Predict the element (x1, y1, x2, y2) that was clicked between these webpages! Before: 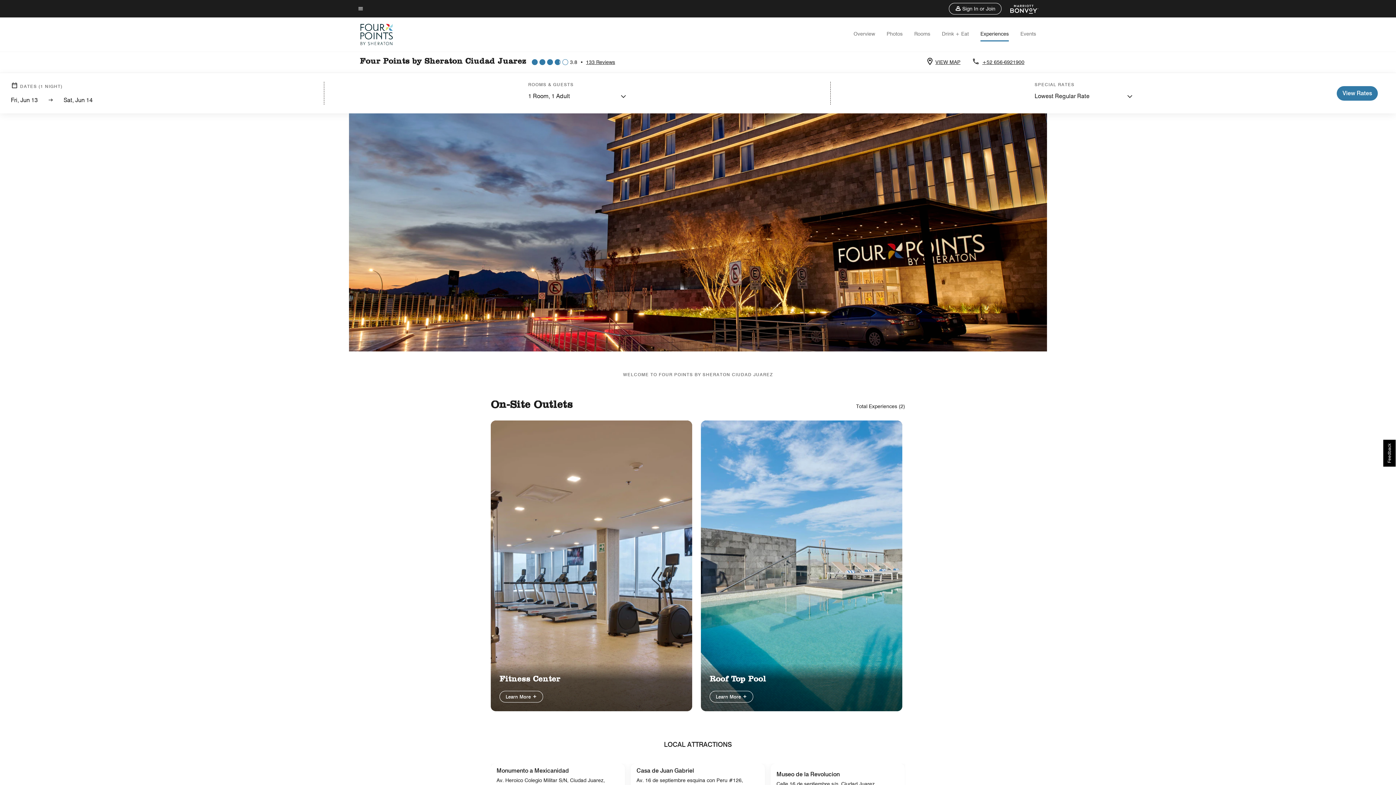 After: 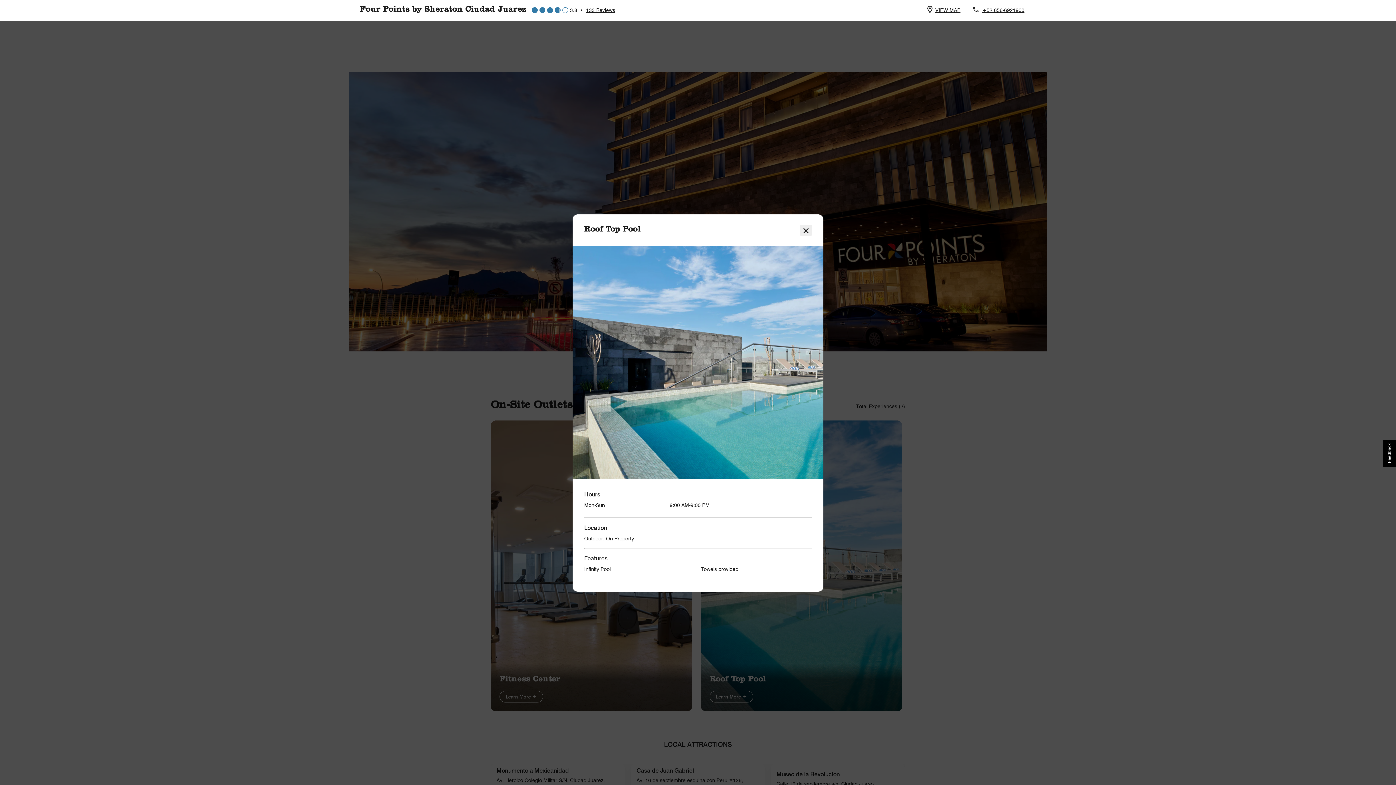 Action: bbox: (709, 691, 753, 702) label: Learn More 